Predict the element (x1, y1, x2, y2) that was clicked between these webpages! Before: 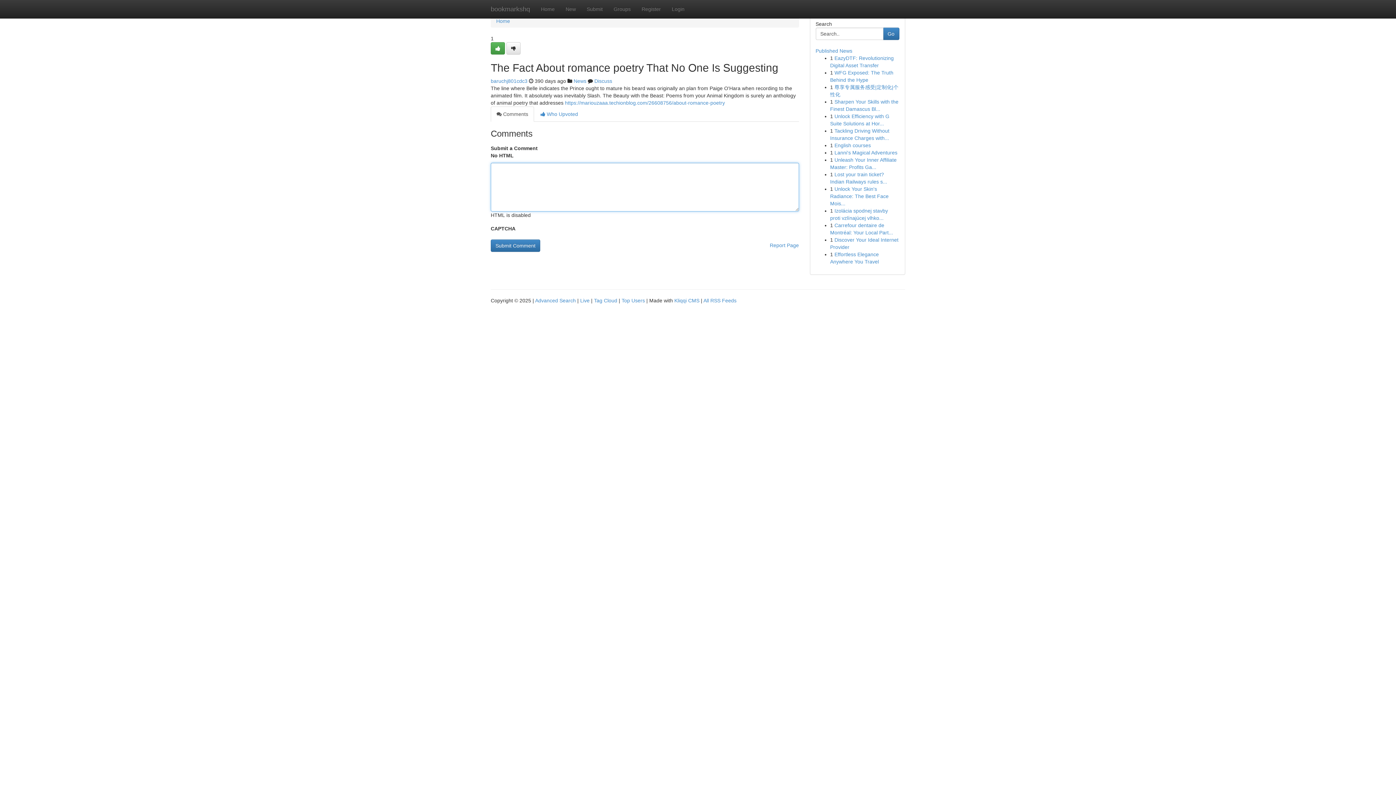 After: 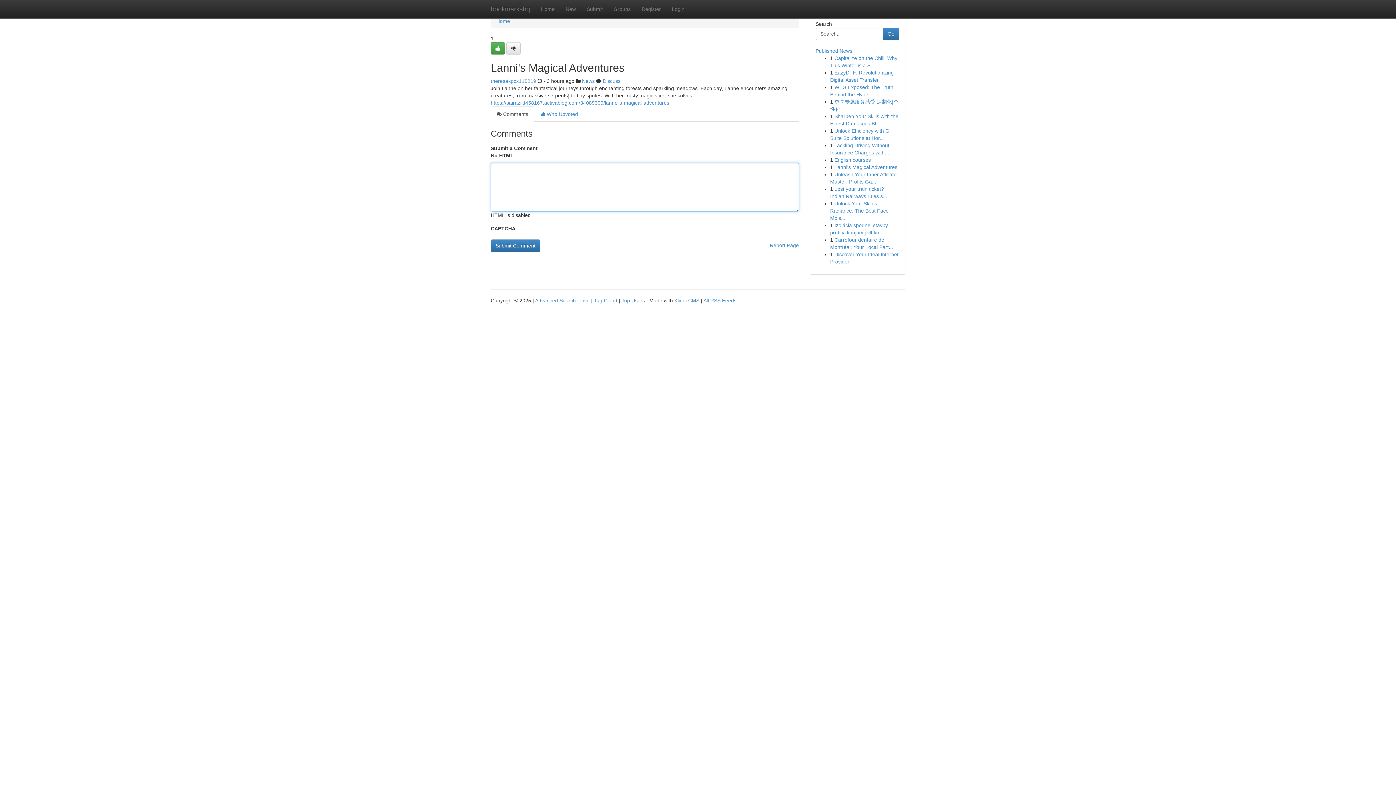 Action: bbox: (834, 149, 897, 155) label: Lanni's Magical Adventures